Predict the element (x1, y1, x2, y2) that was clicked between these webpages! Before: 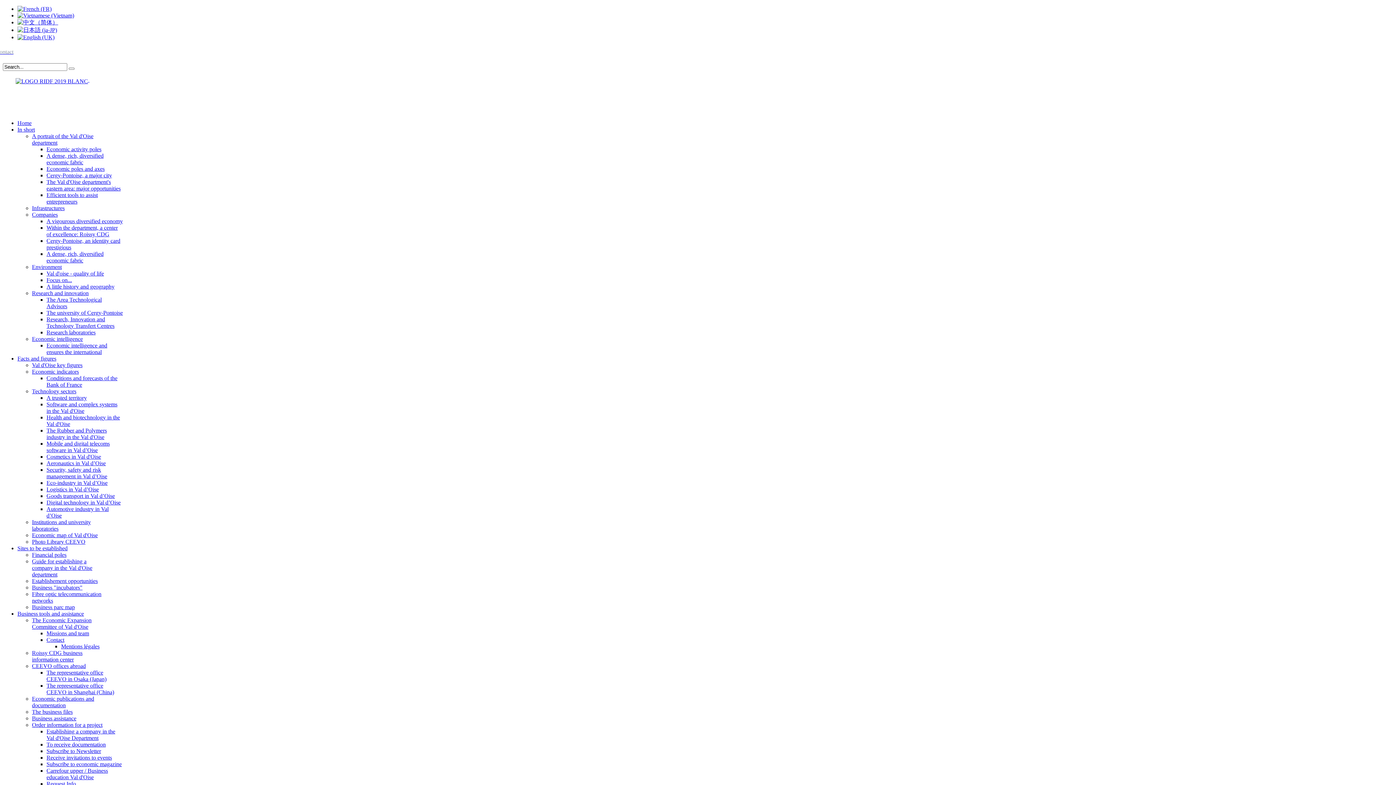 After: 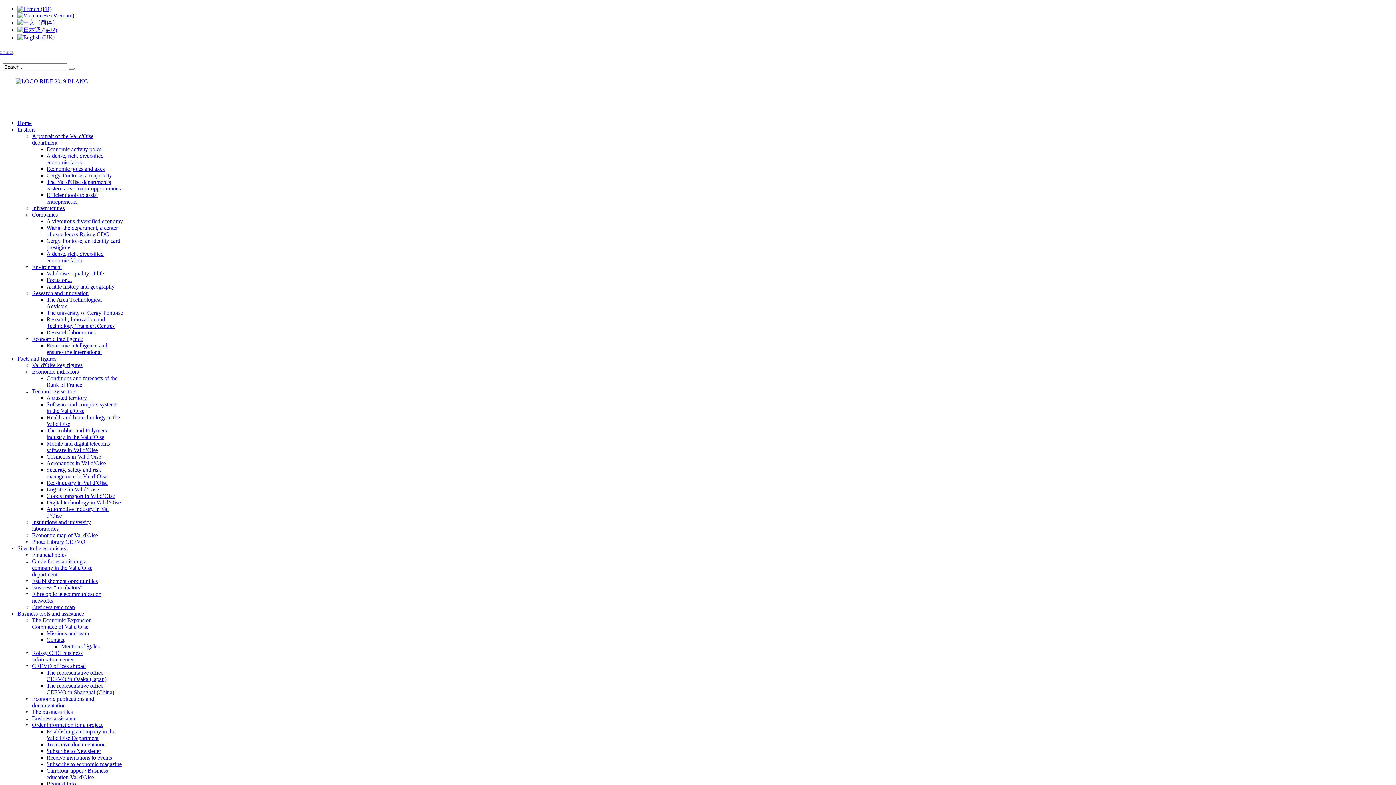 Action: bbox: (46, 192, 97, 204) label: Efficient tools to assist entrepreneurs